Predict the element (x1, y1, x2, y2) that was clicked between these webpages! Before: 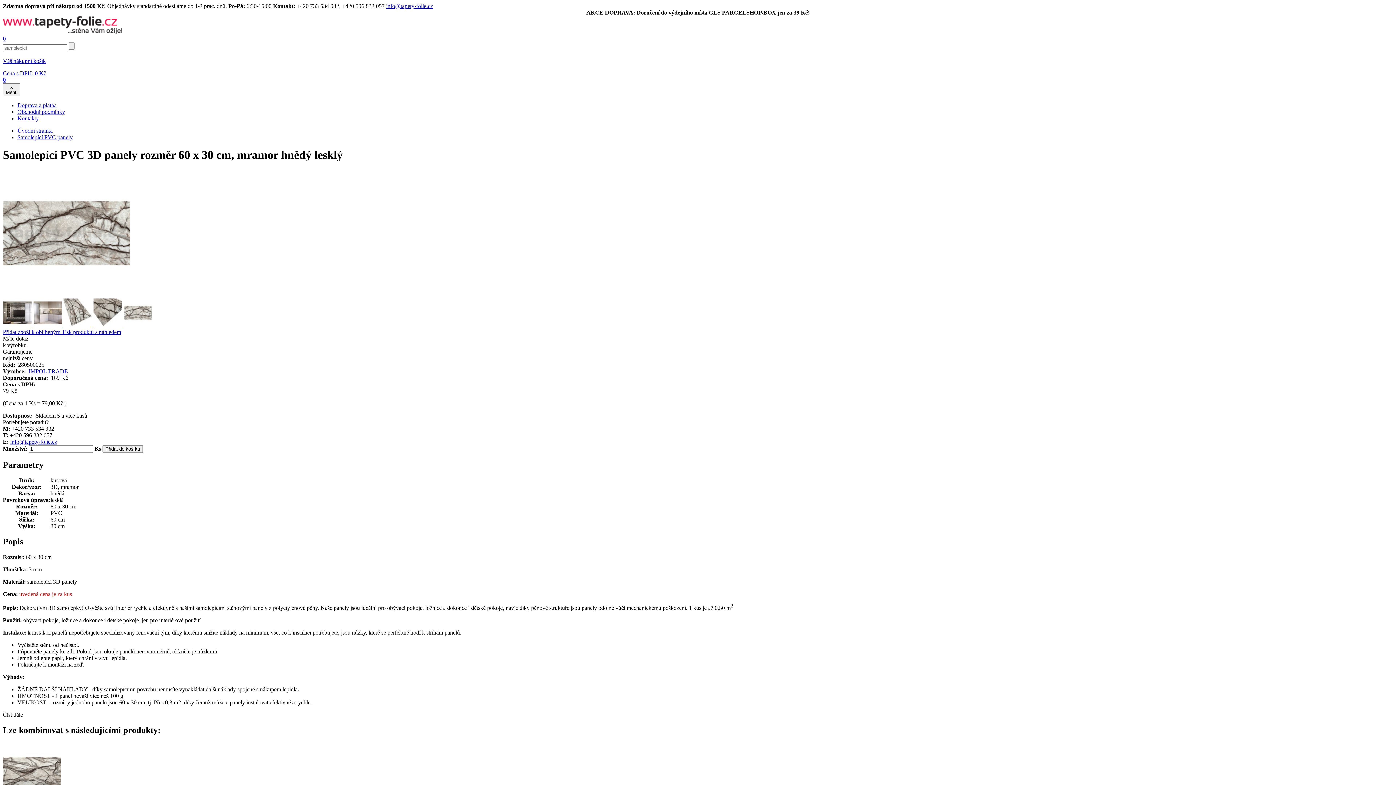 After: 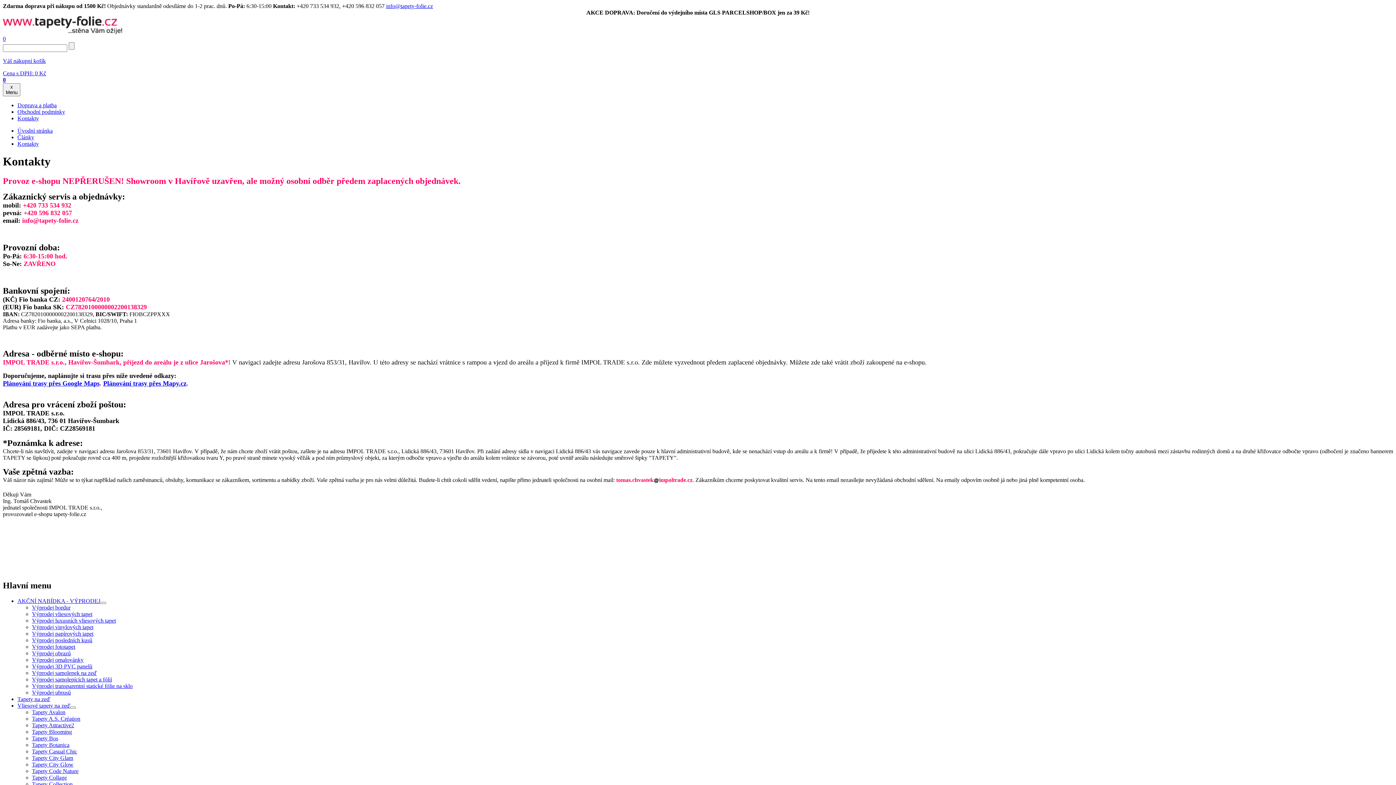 Action: bbox: (17, 115, 38, 121) label: Kontakty